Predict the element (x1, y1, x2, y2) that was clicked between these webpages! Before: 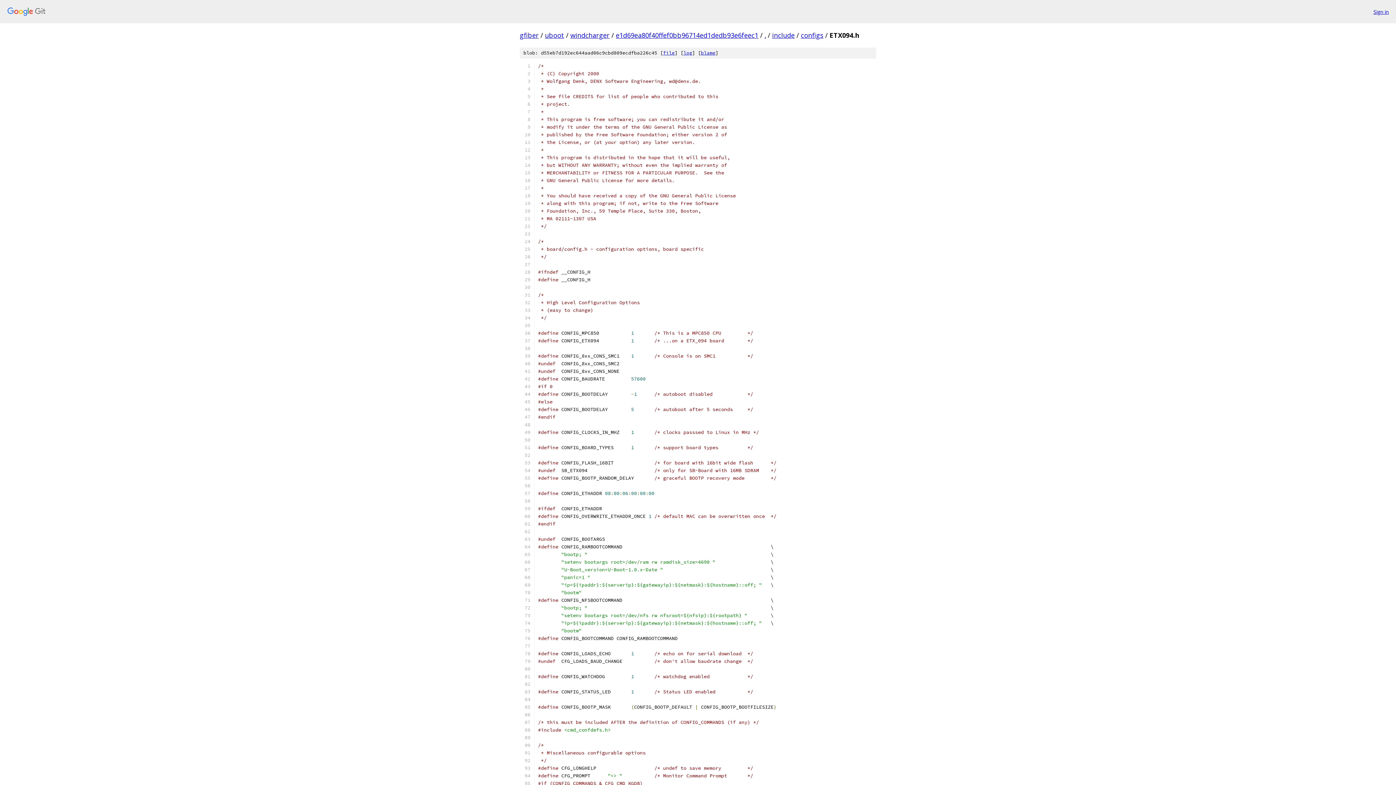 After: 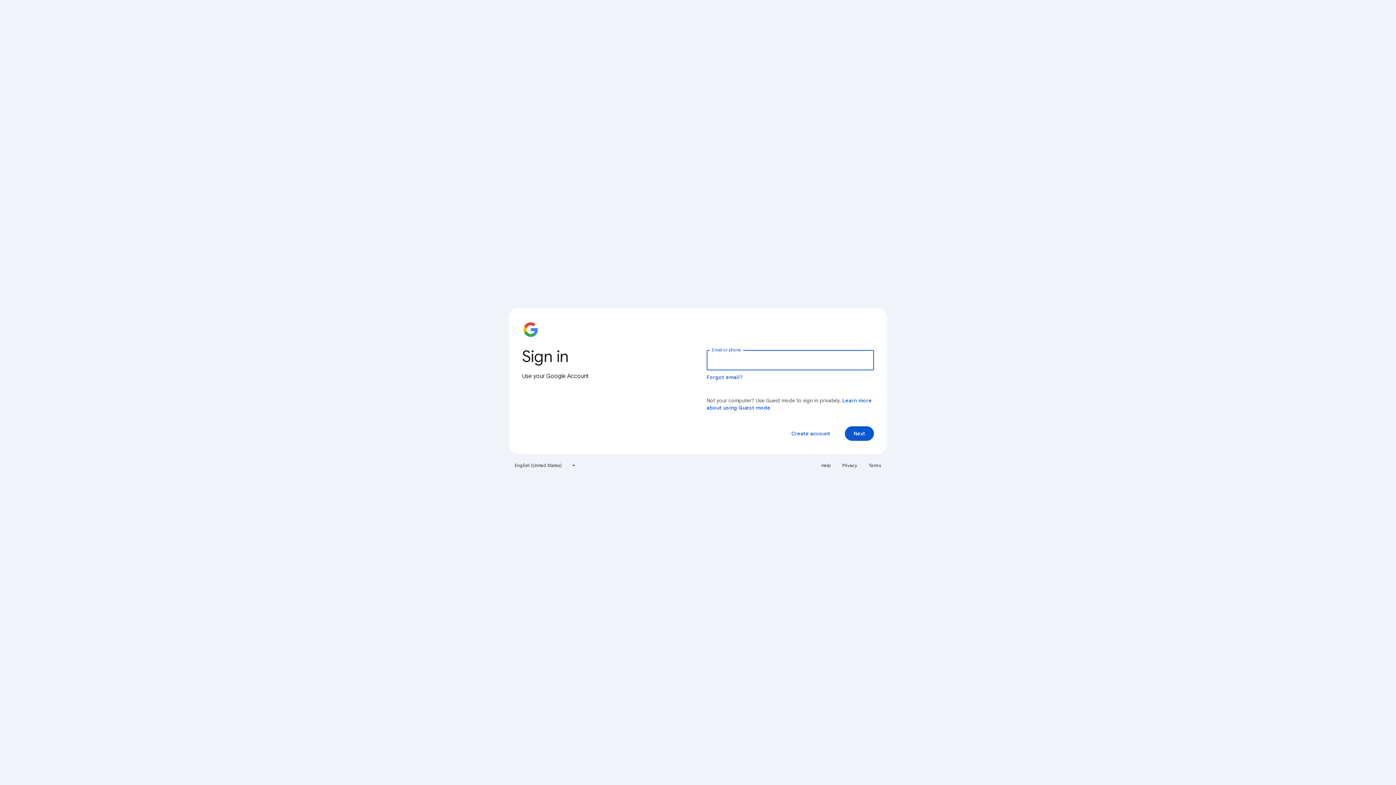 Action: label: Sign in bbox: (1373, 7, 1389, 15)